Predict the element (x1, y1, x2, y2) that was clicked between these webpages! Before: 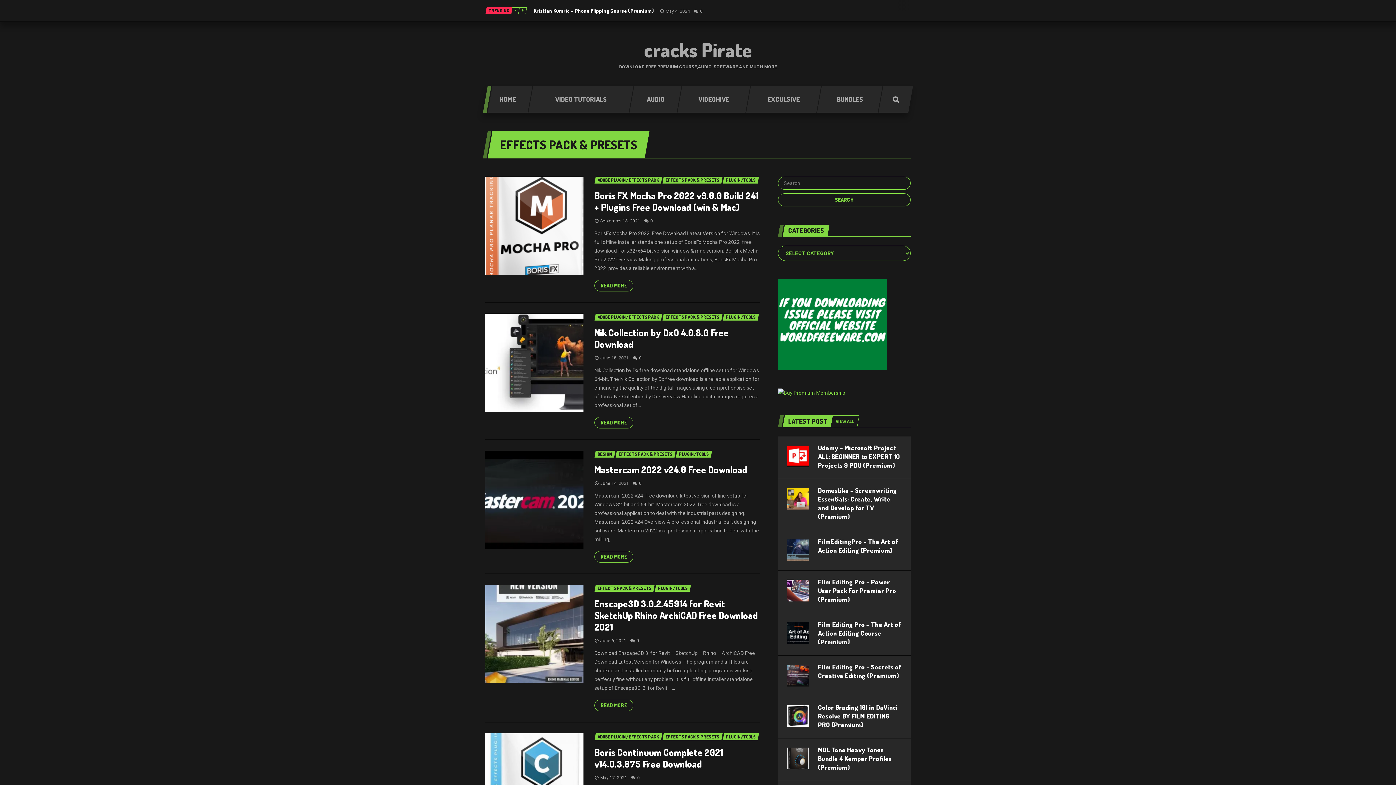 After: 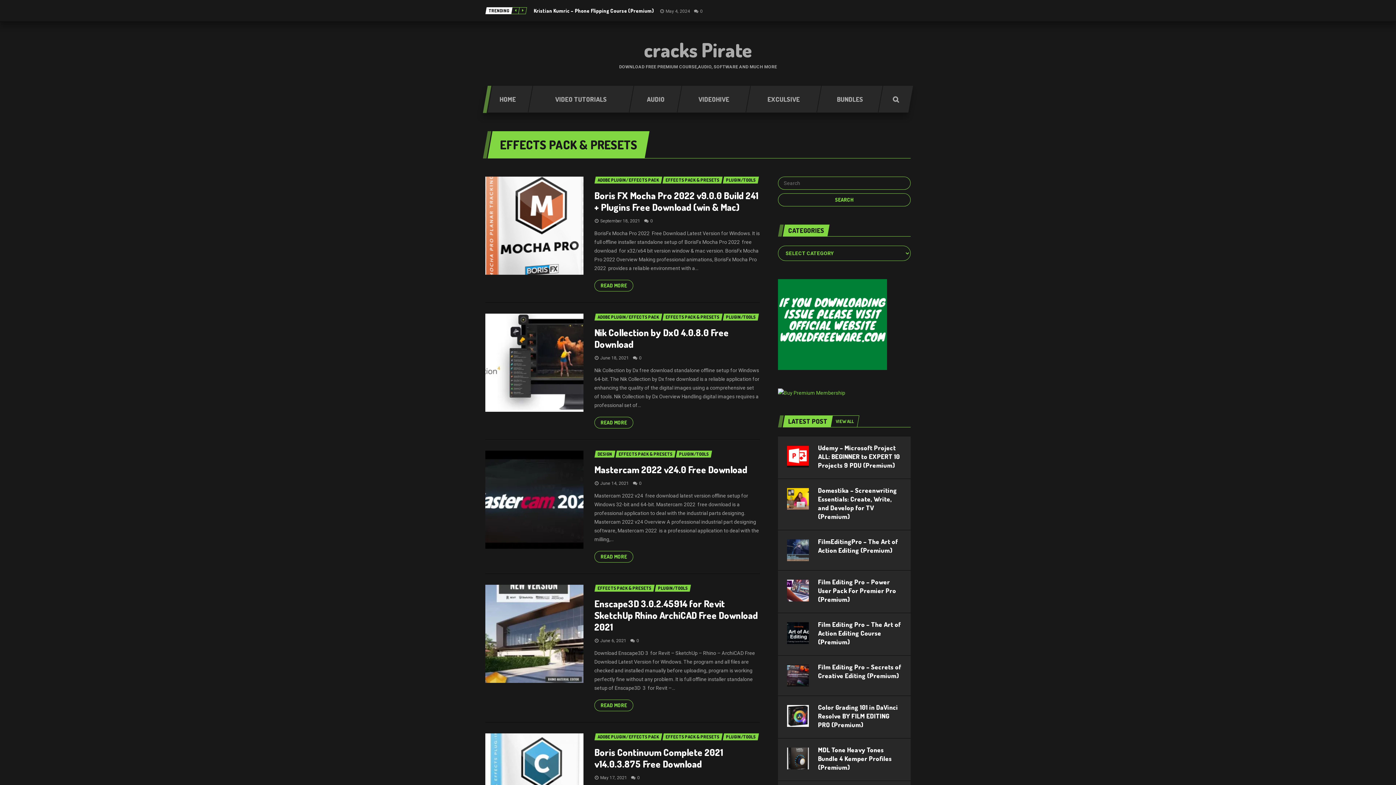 Action: label: TRENDING bbox: (485, 7, 512, 14)